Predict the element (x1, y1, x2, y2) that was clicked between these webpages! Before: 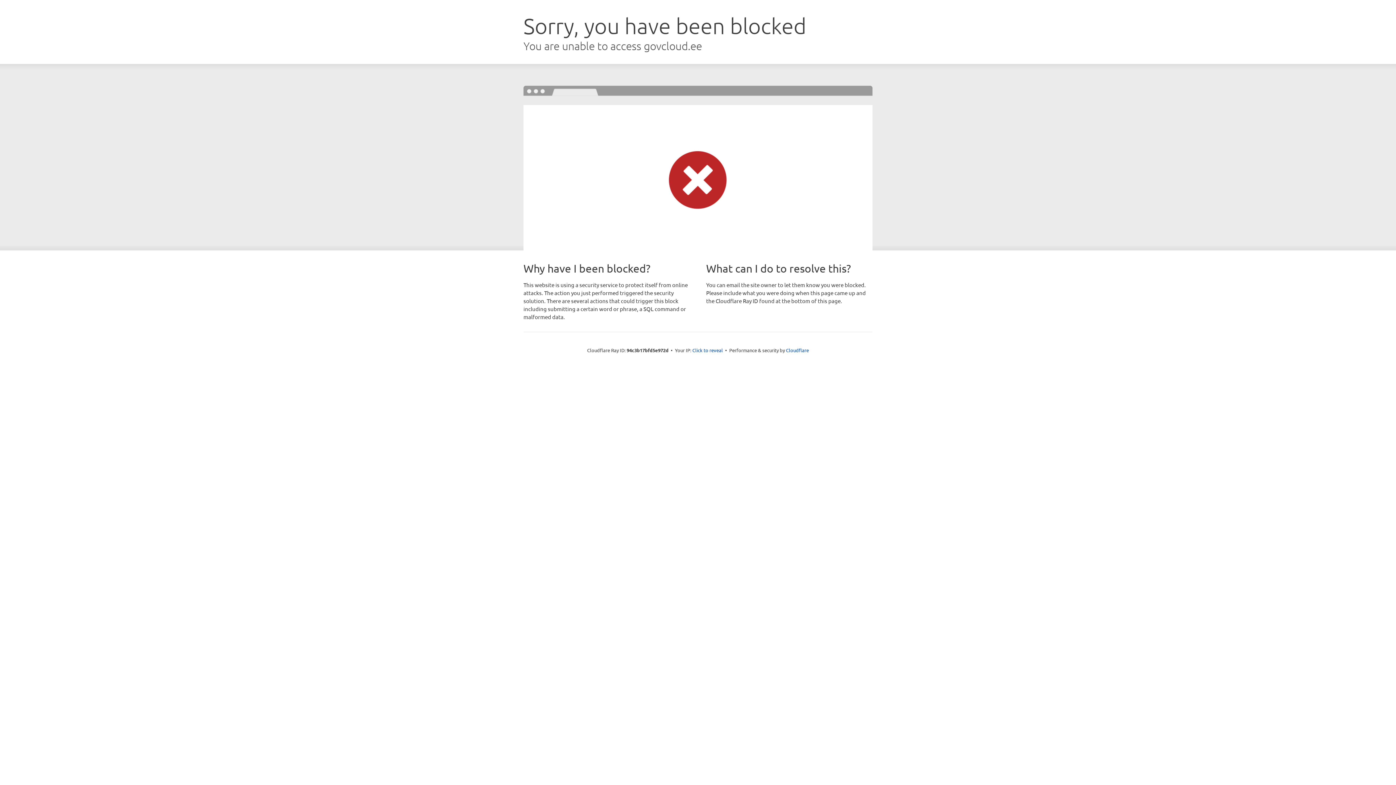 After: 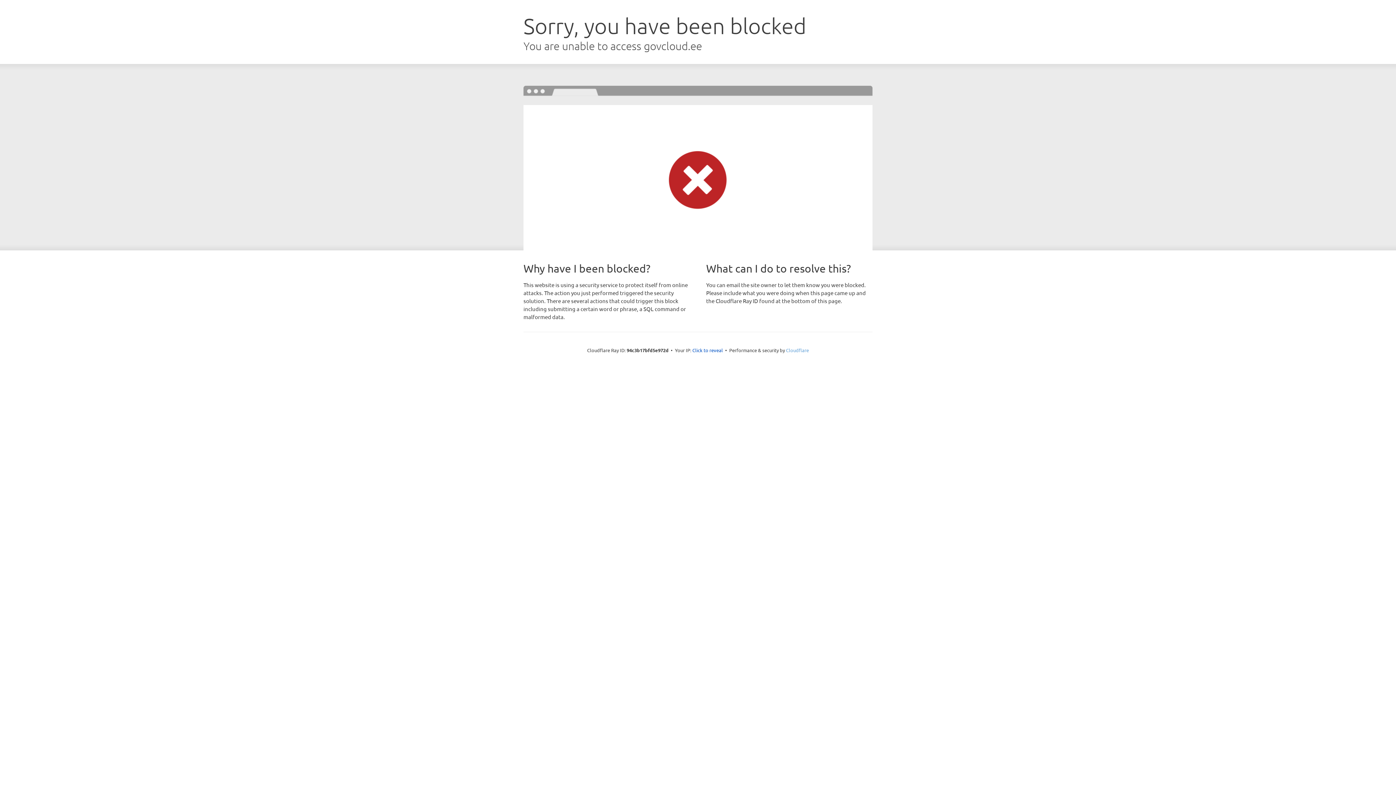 Action: bbox: (786, 347, 809, 353) label: Cloudflare